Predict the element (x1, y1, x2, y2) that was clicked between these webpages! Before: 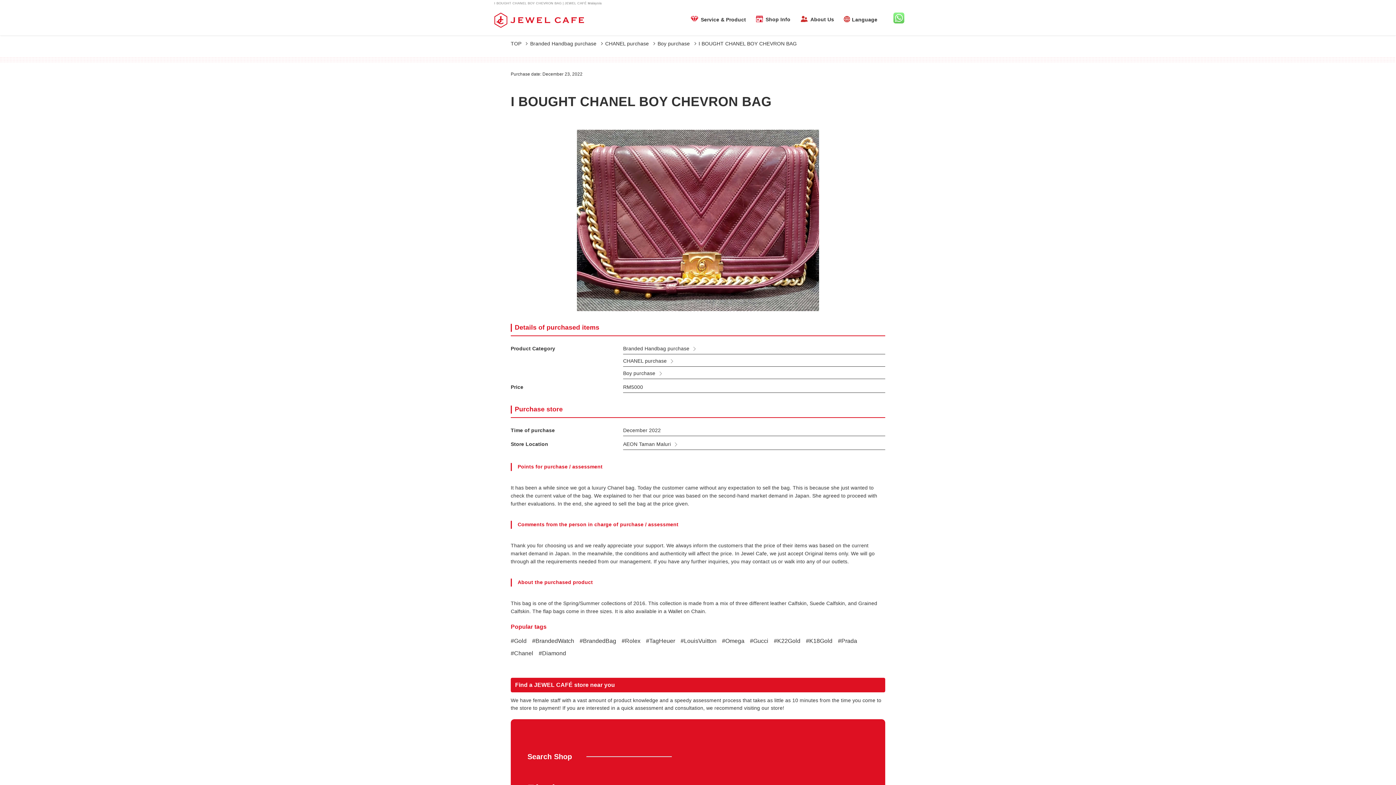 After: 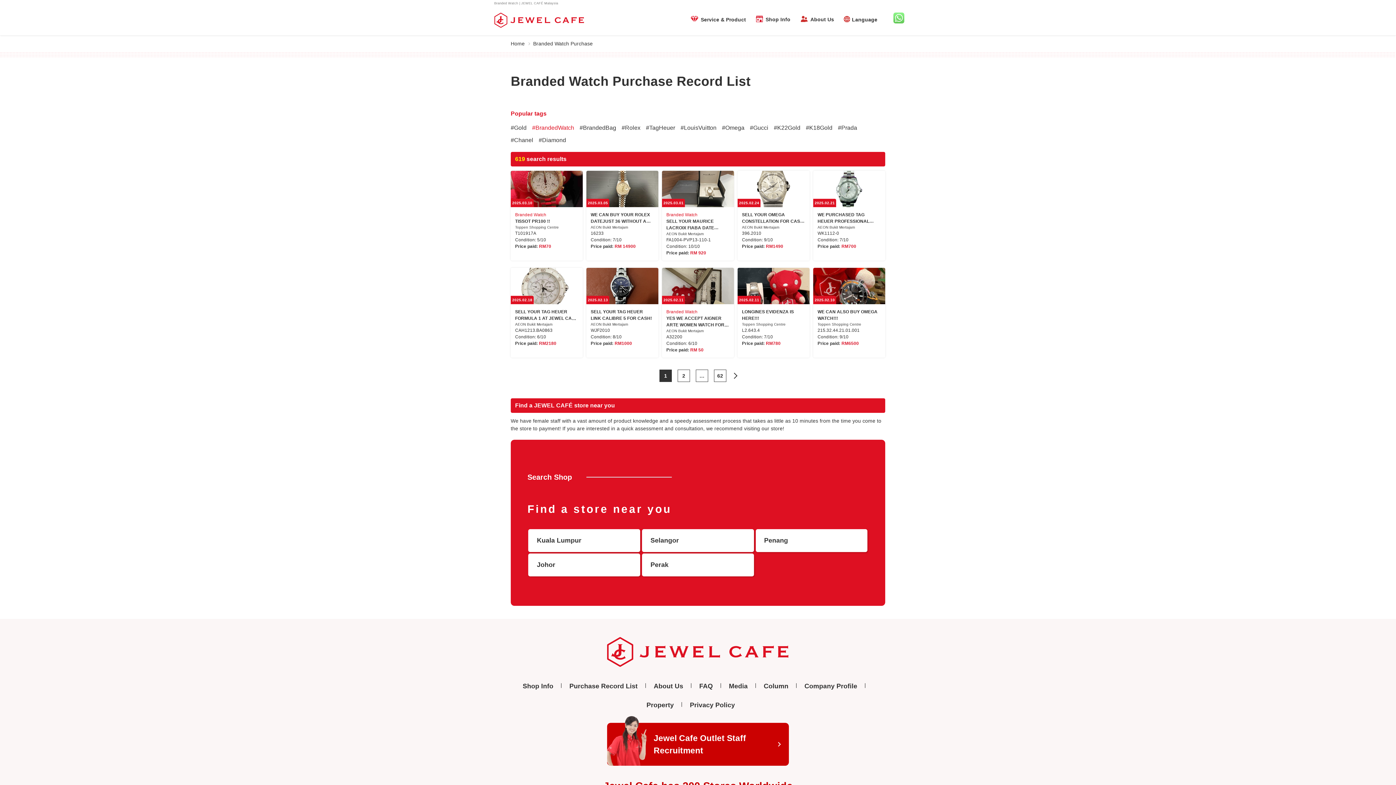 Action: label: #BrandedWatch bbox: (532, 637, 579, 649)